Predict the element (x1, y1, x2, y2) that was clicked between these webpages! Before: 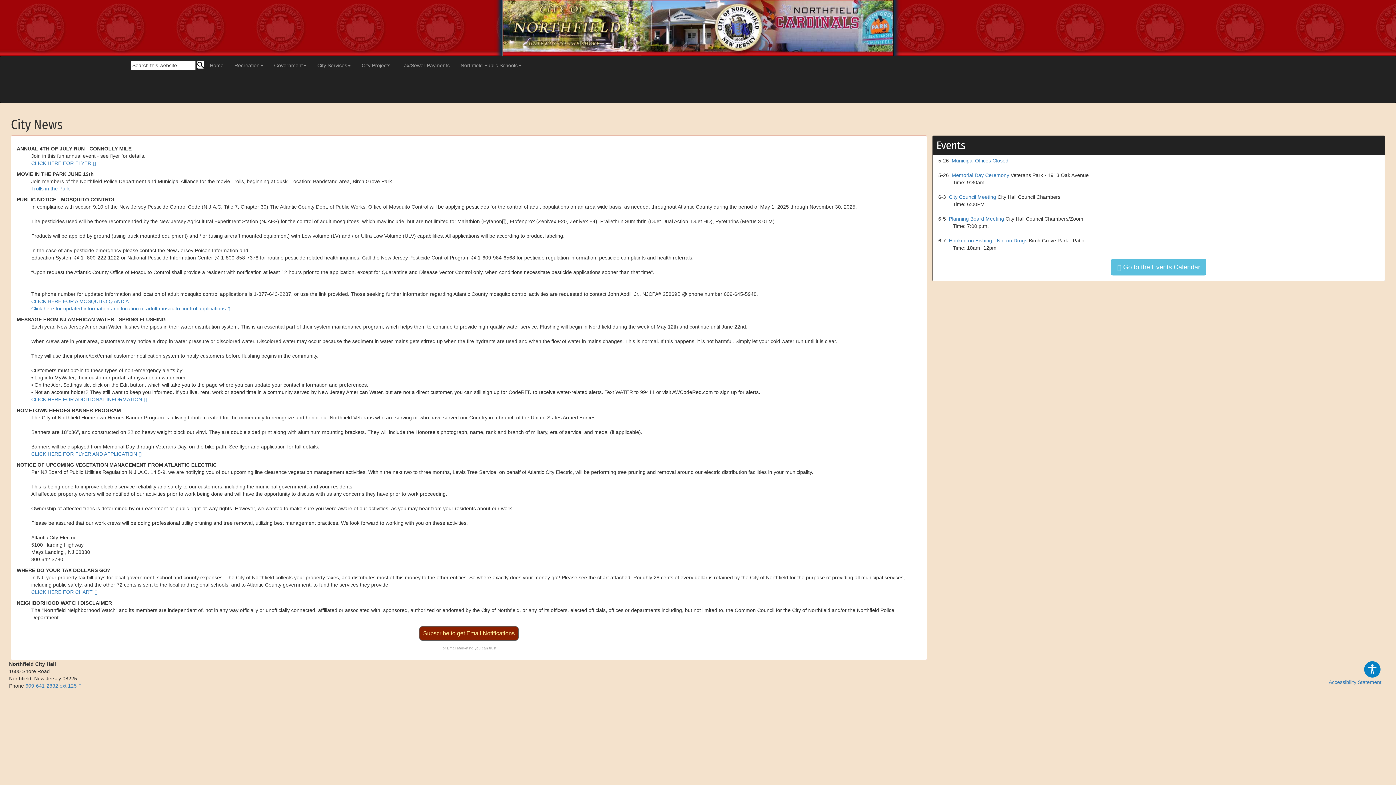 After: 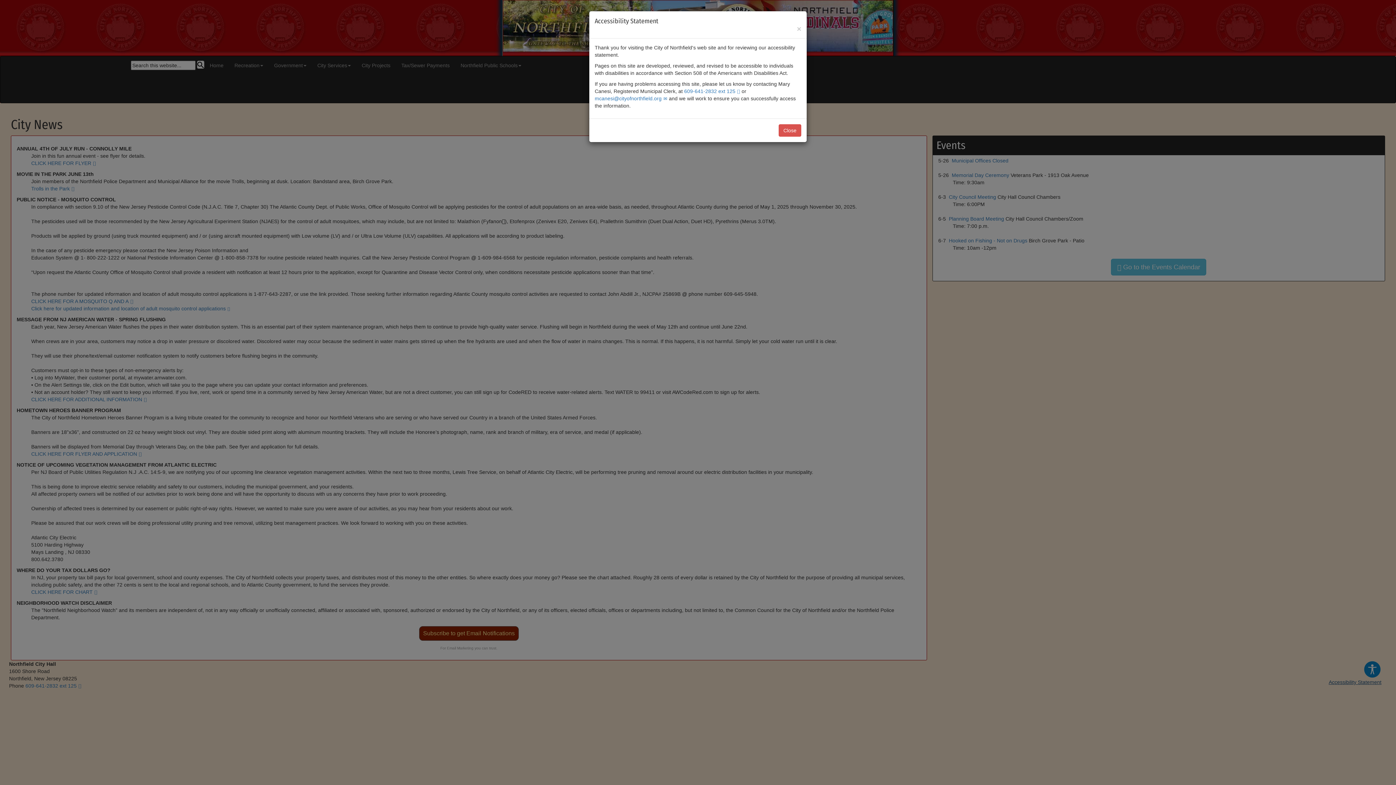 Action: bbox: (700, 660, 1381, 685) label: Accessibility Statement